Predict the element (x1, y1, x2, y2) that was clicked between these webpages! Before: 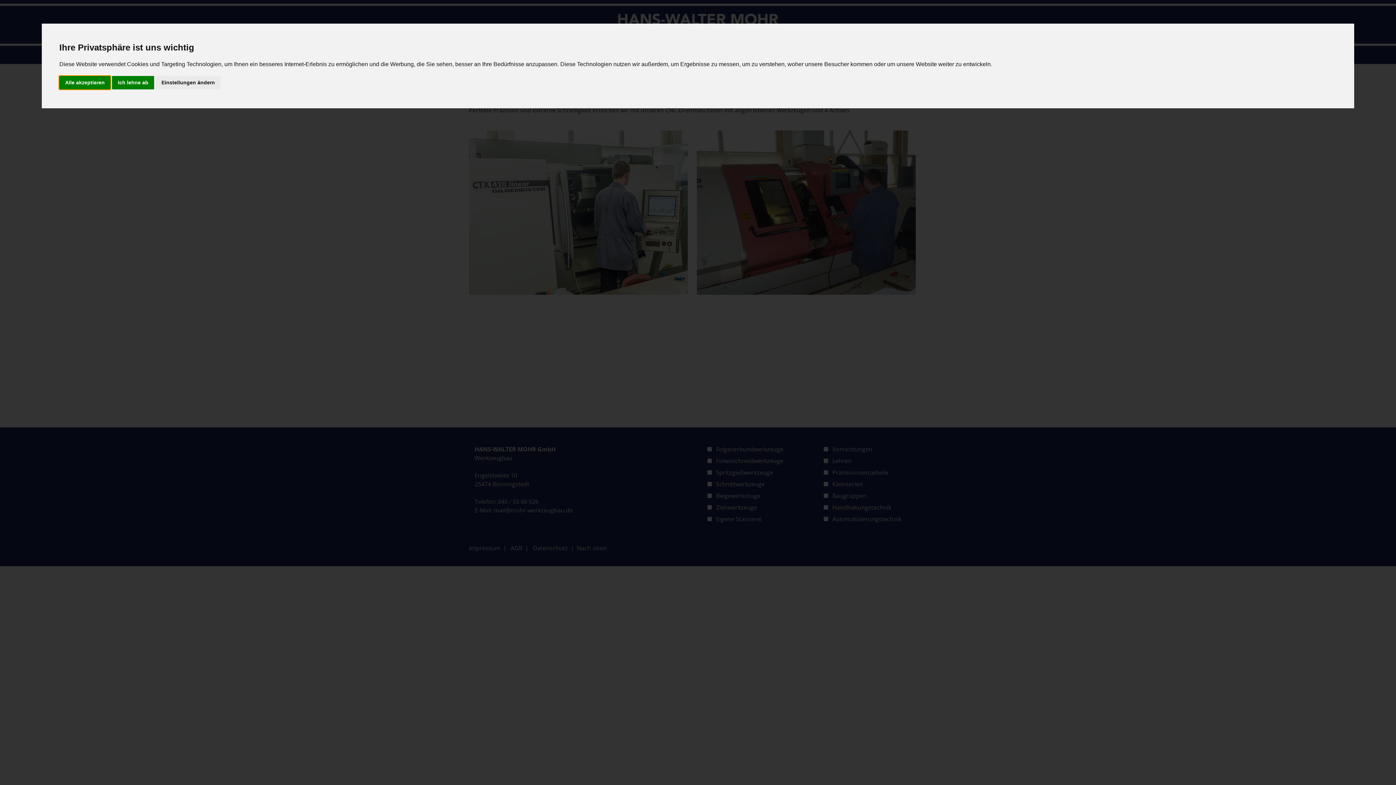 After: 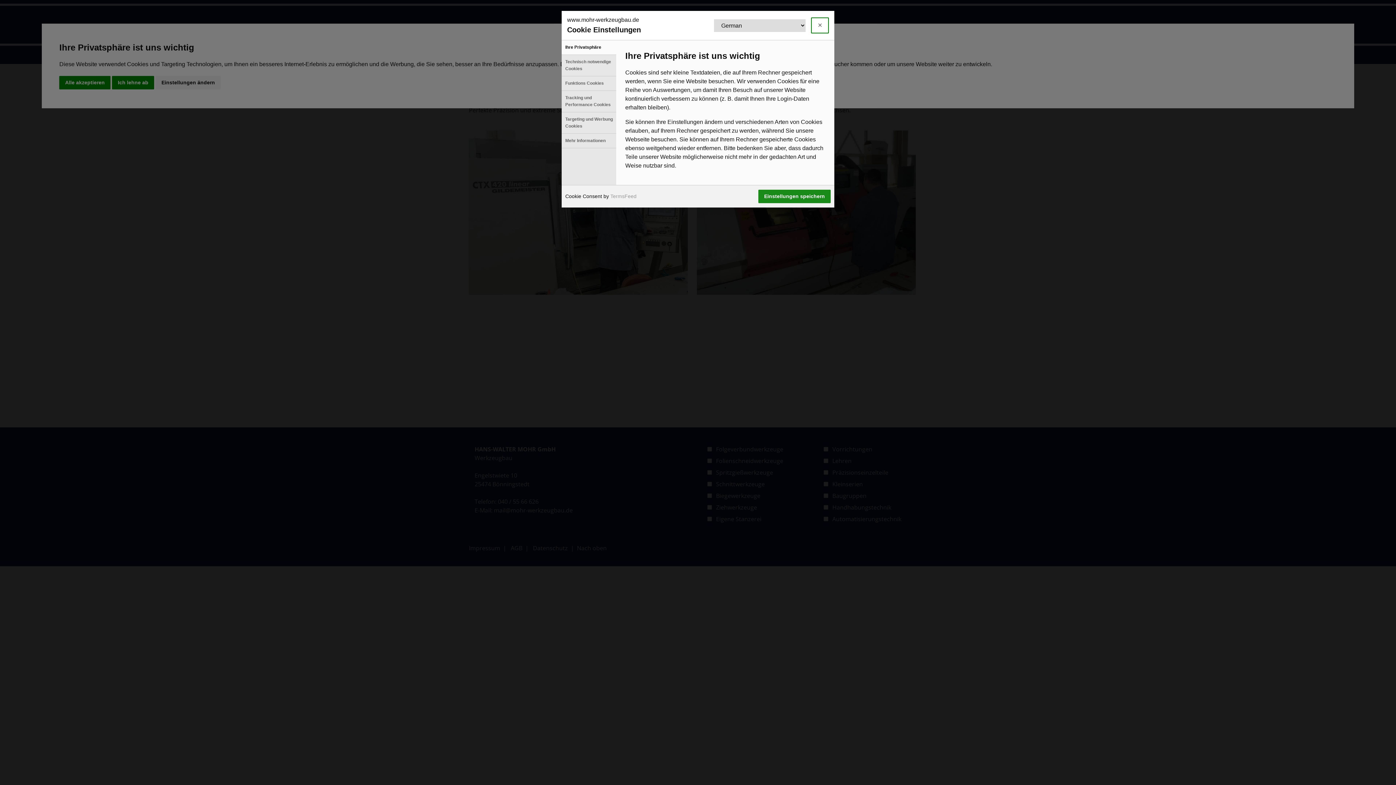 Action: bbox: (155, 75, 220, 89) label: Einstellungen ändern